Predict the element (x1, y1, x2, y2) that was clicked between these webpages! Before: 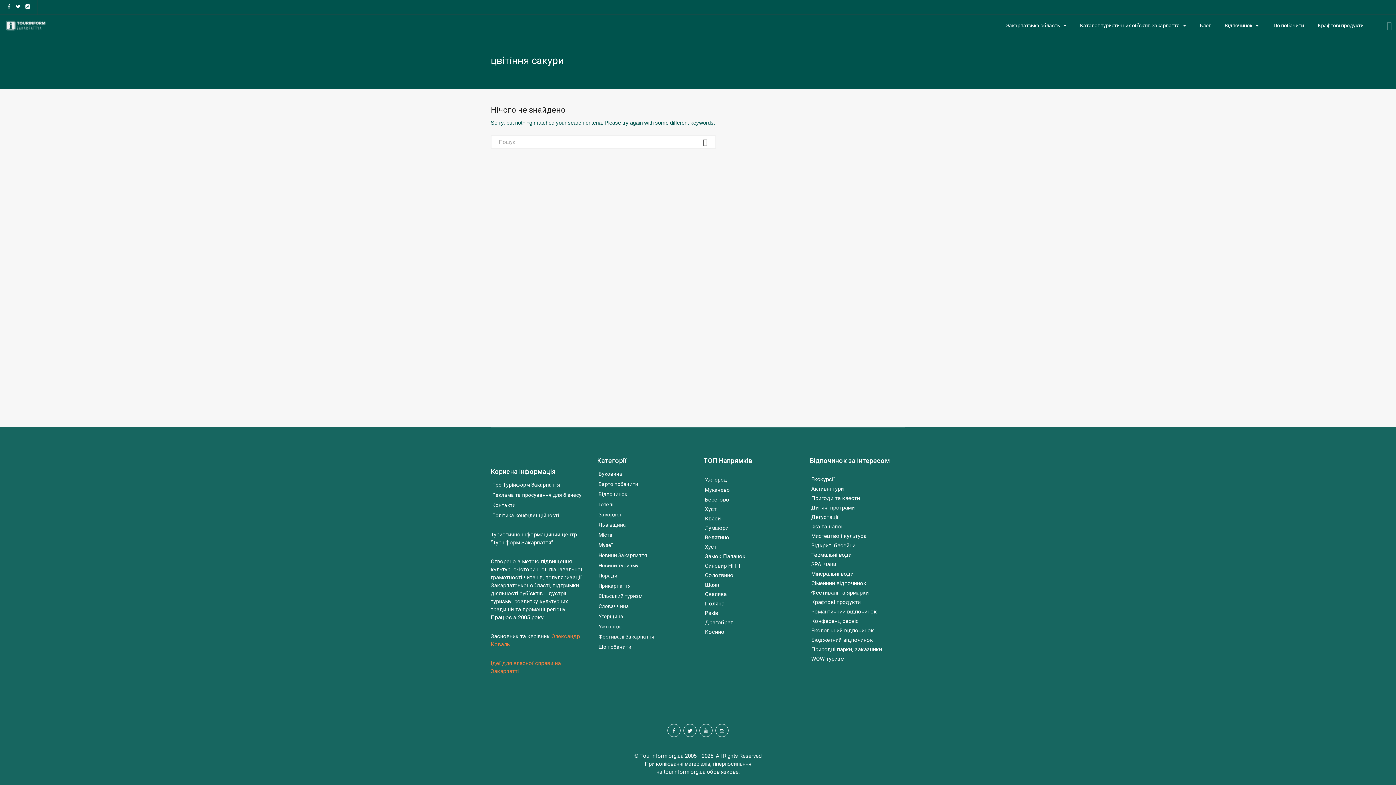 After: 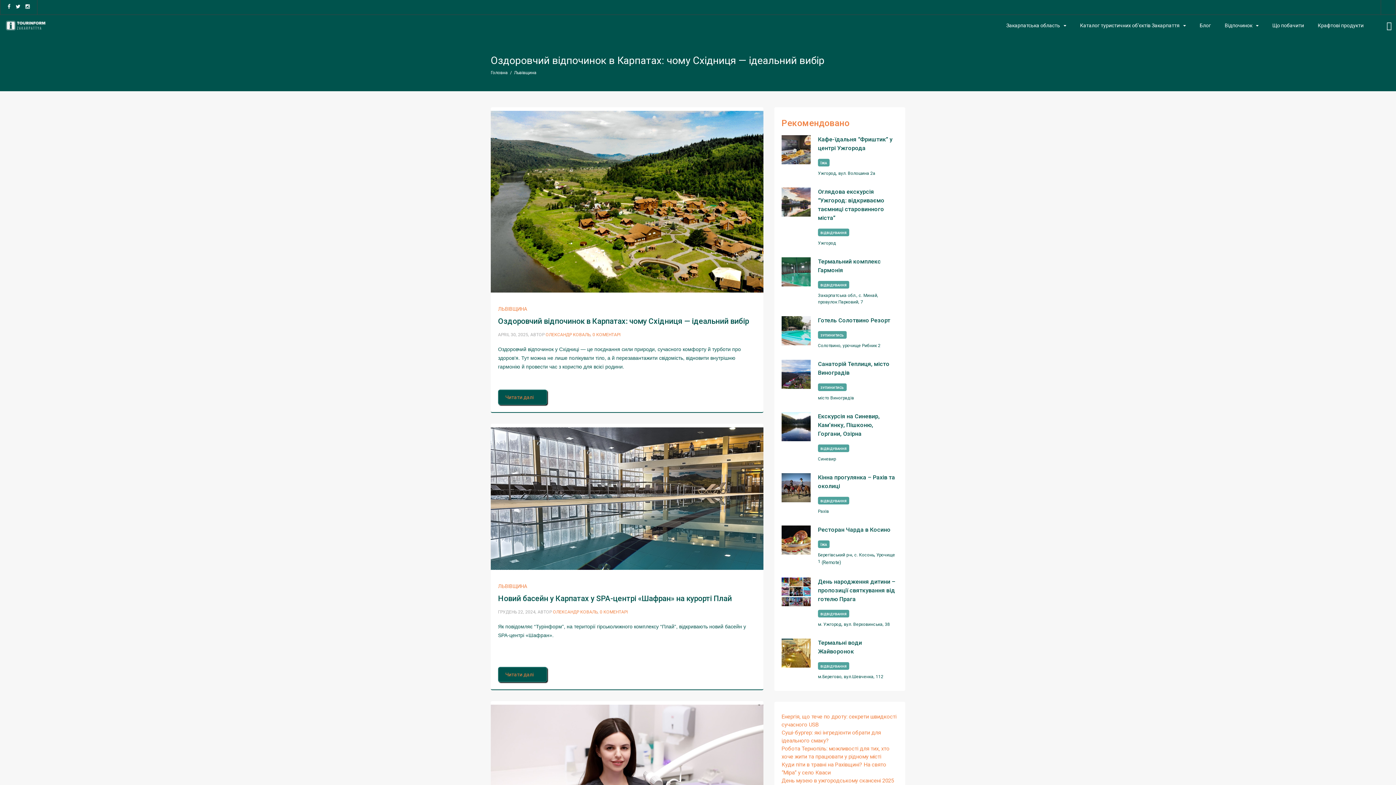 Action: bbox: (598, 522, 626, 528) label: Львівщина